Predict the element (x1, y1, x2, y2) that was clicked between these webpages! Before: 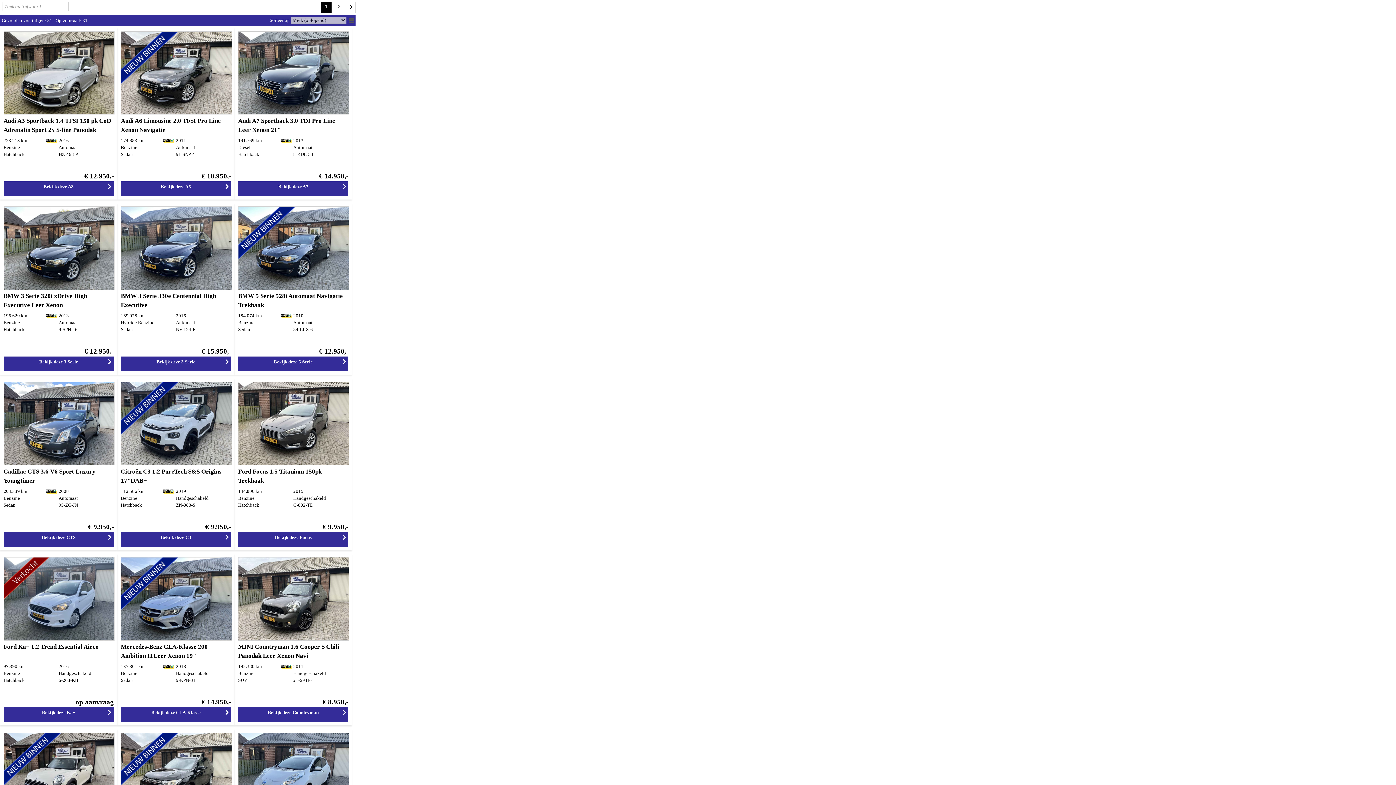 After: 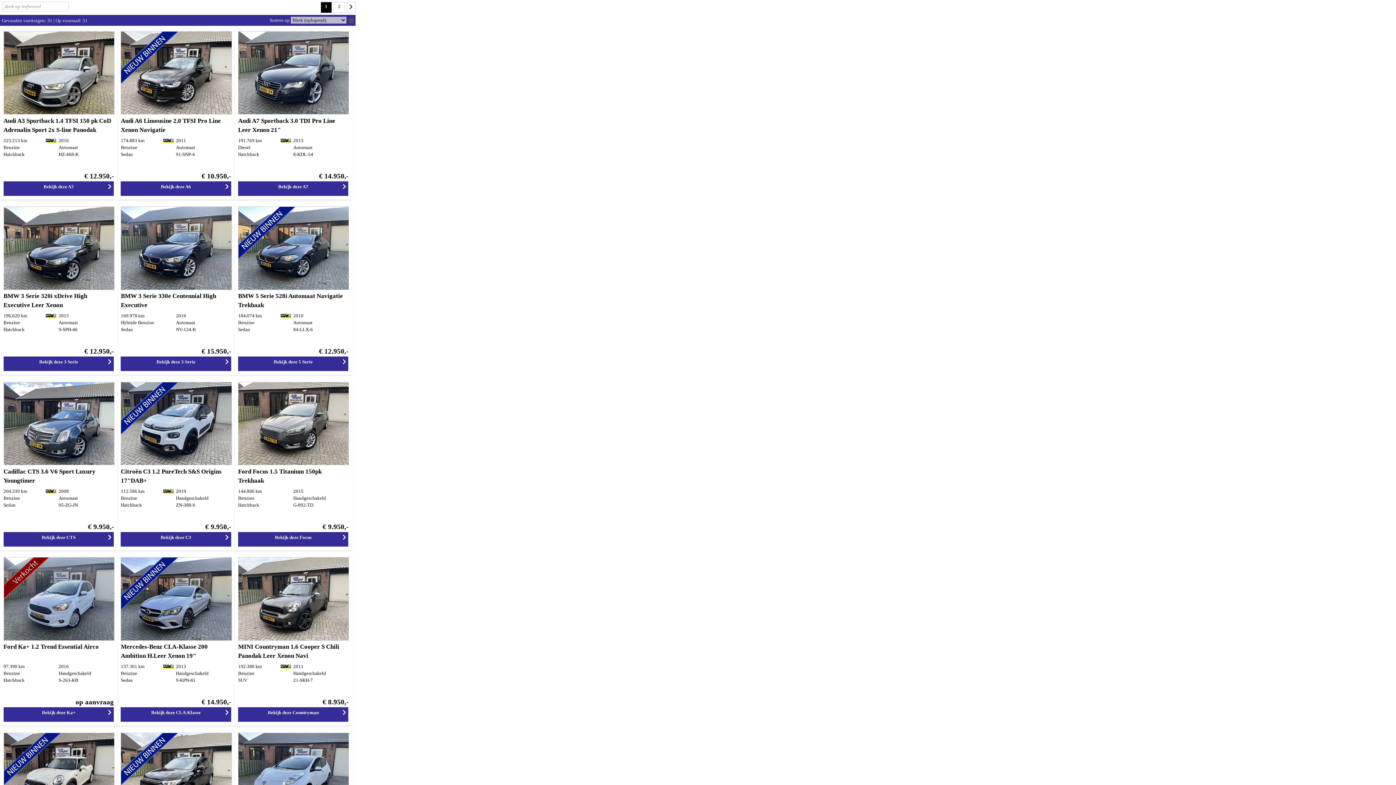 Action: bbox: (161, 663, 174, 669)